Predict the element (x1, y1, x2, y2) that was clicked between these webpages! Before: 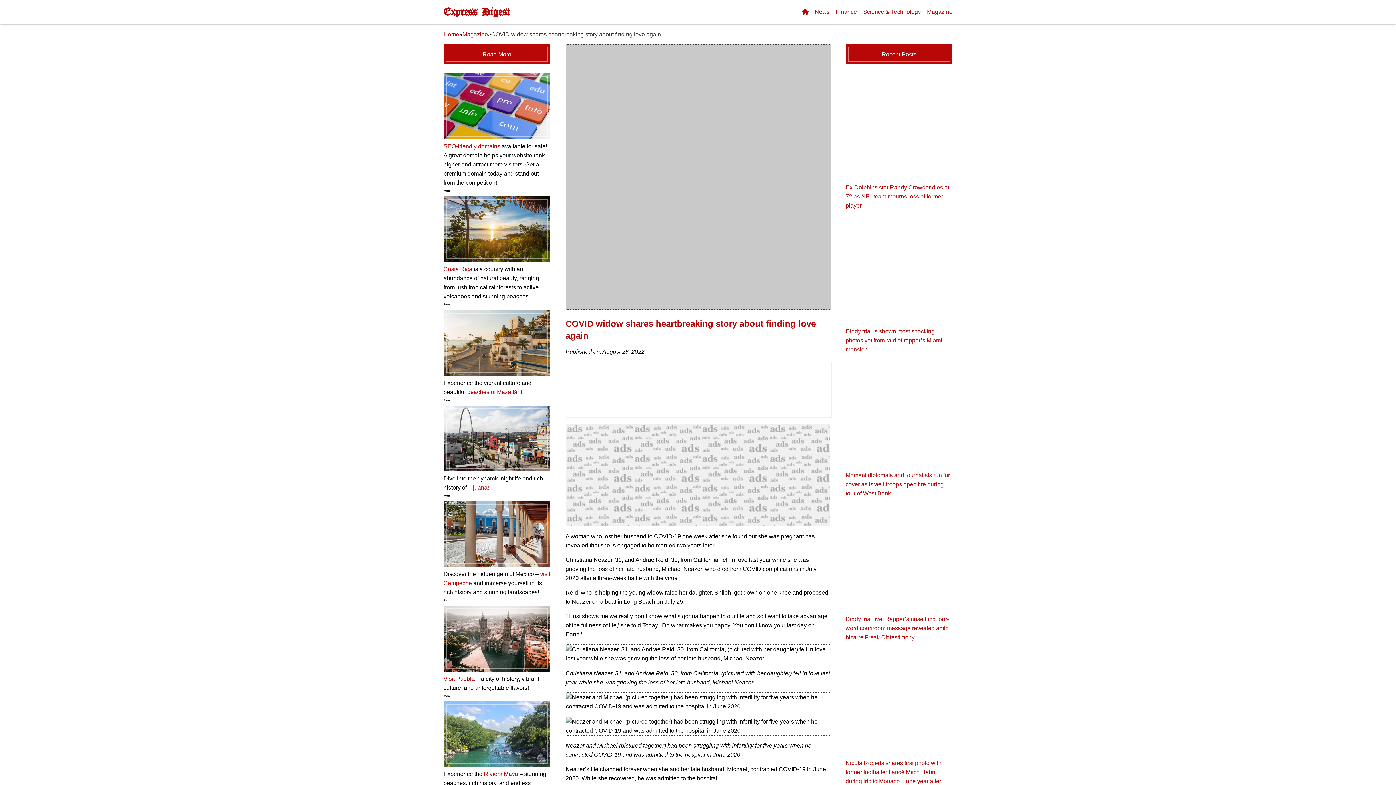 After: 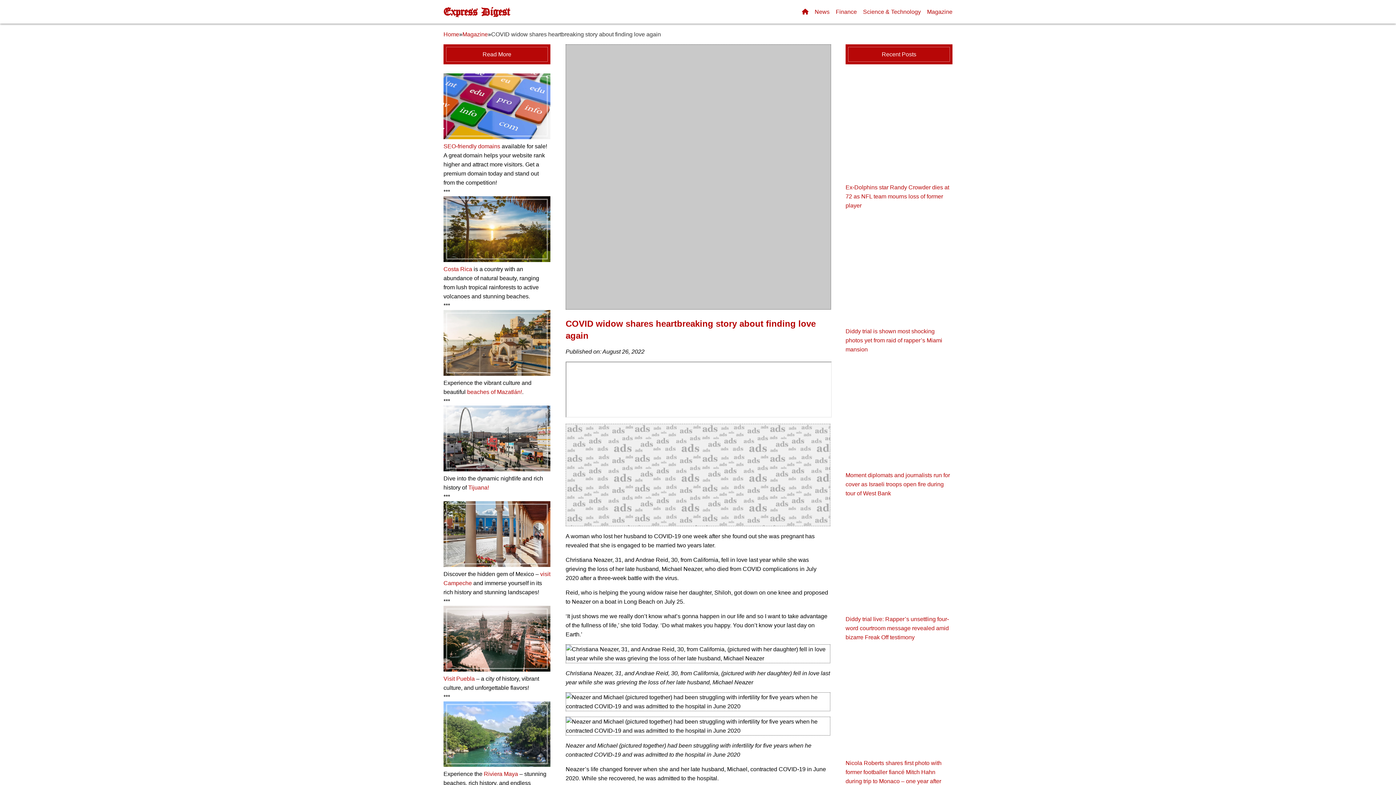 Action: bbox: (484, 771, 518, 777) label: Riviera Maya